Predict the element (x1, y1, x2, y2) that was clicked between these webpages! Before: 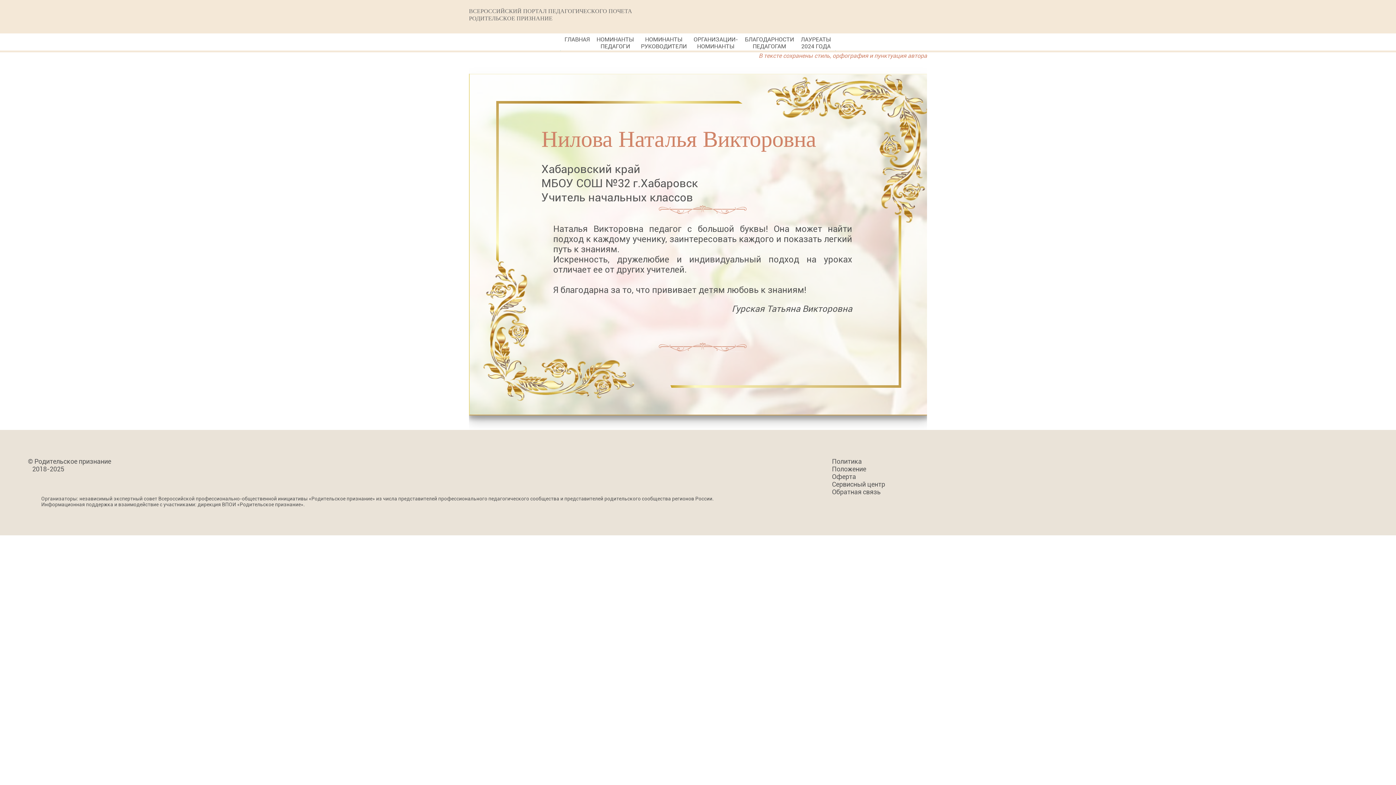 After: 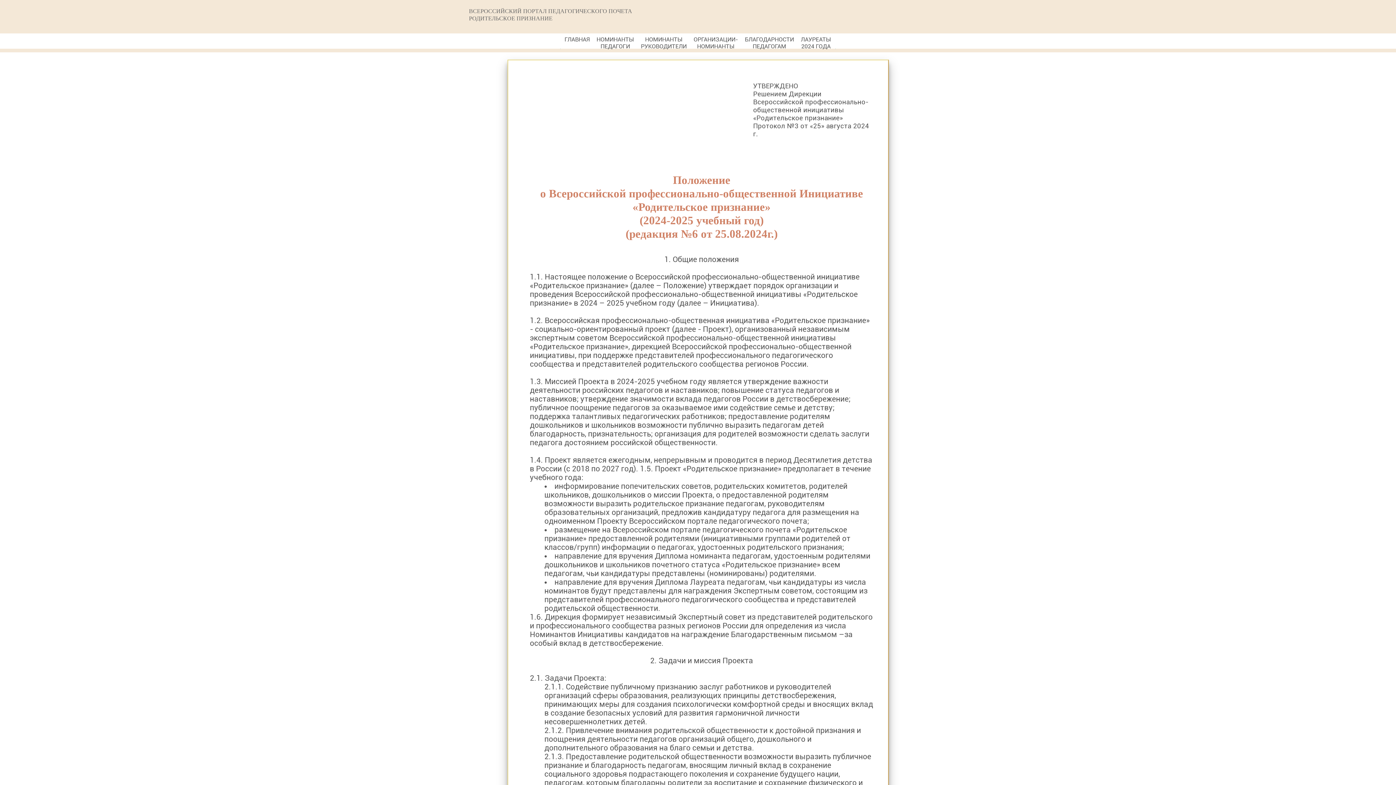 Action: bbox: (832, 465, 866, 473) label: Положение